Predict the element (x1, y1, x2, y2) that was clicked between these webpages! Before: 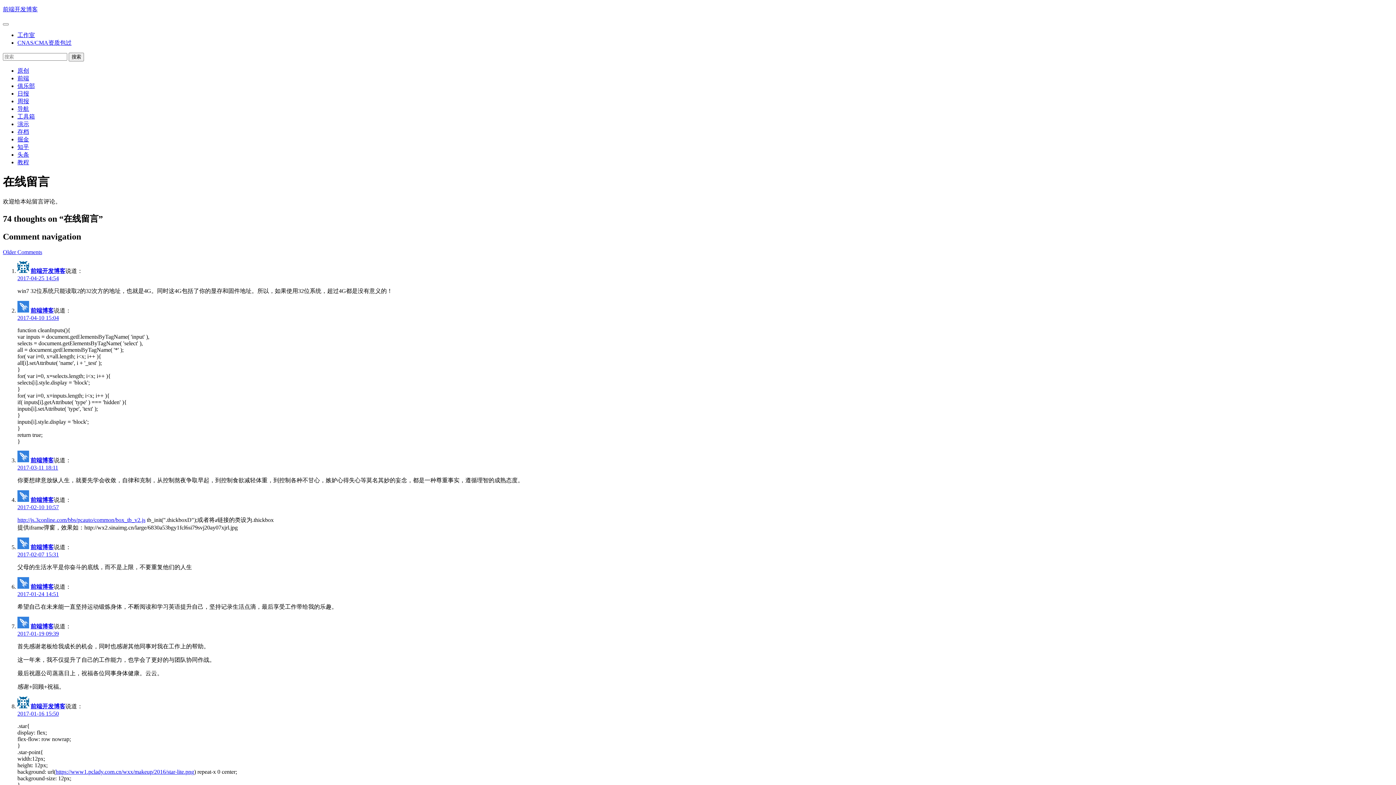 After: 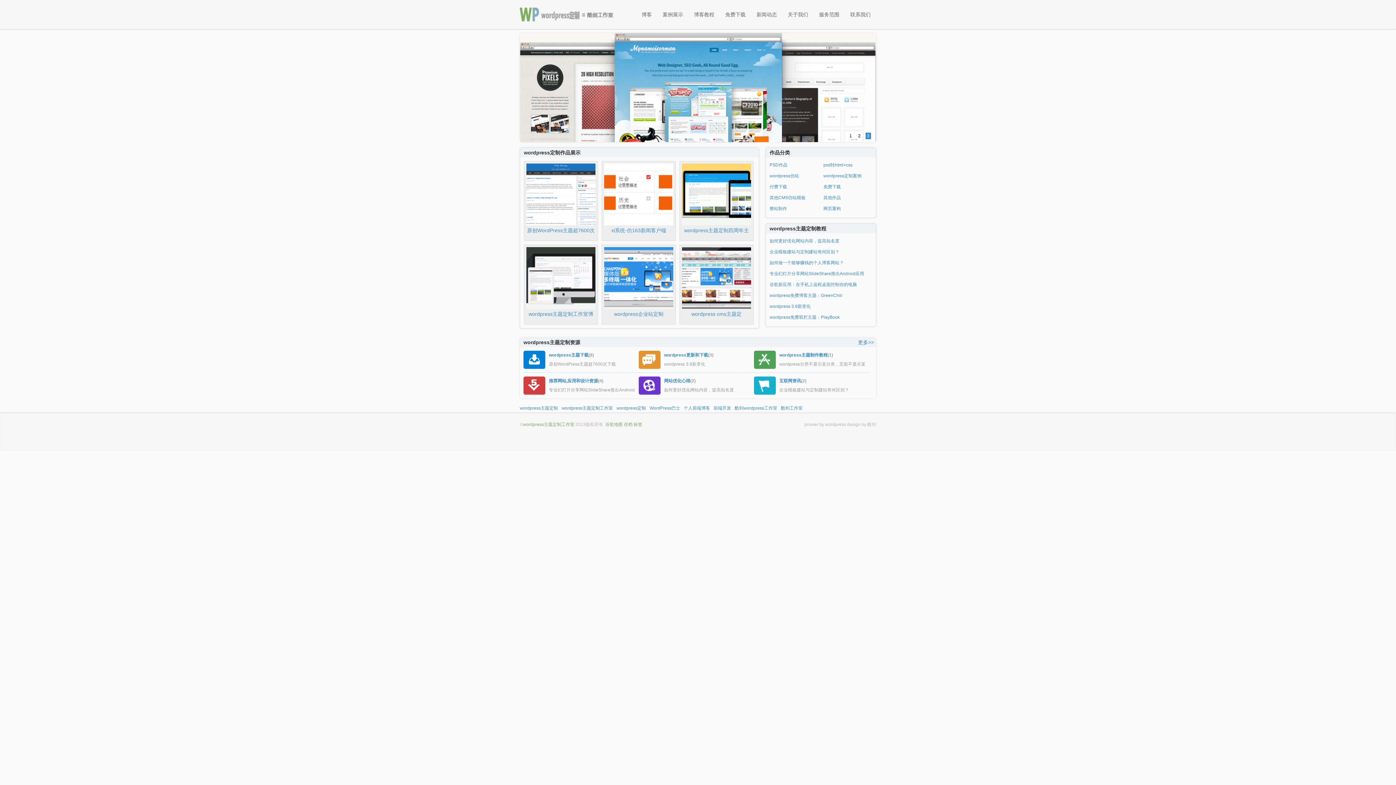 Action: label: 工作室 bbox: (17, 32, 34, 38)